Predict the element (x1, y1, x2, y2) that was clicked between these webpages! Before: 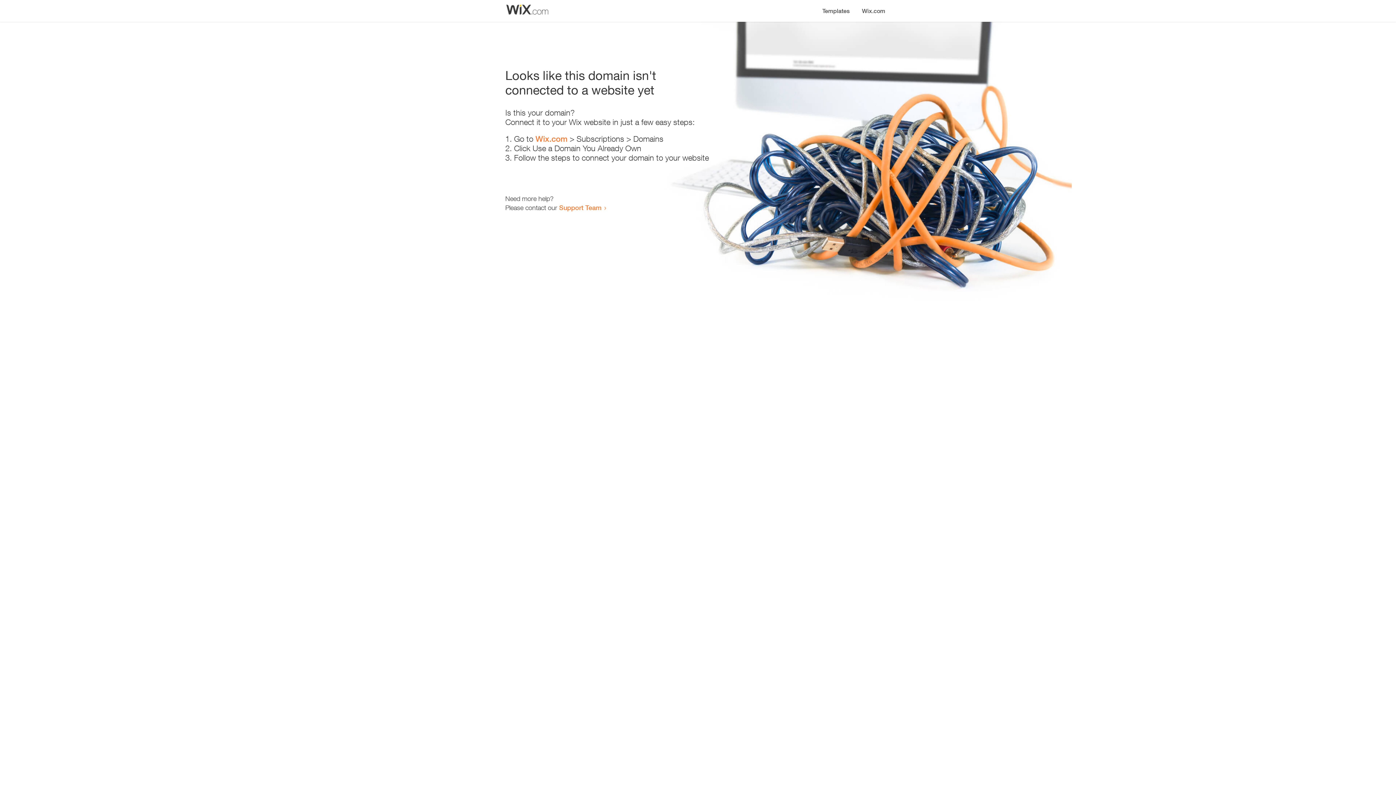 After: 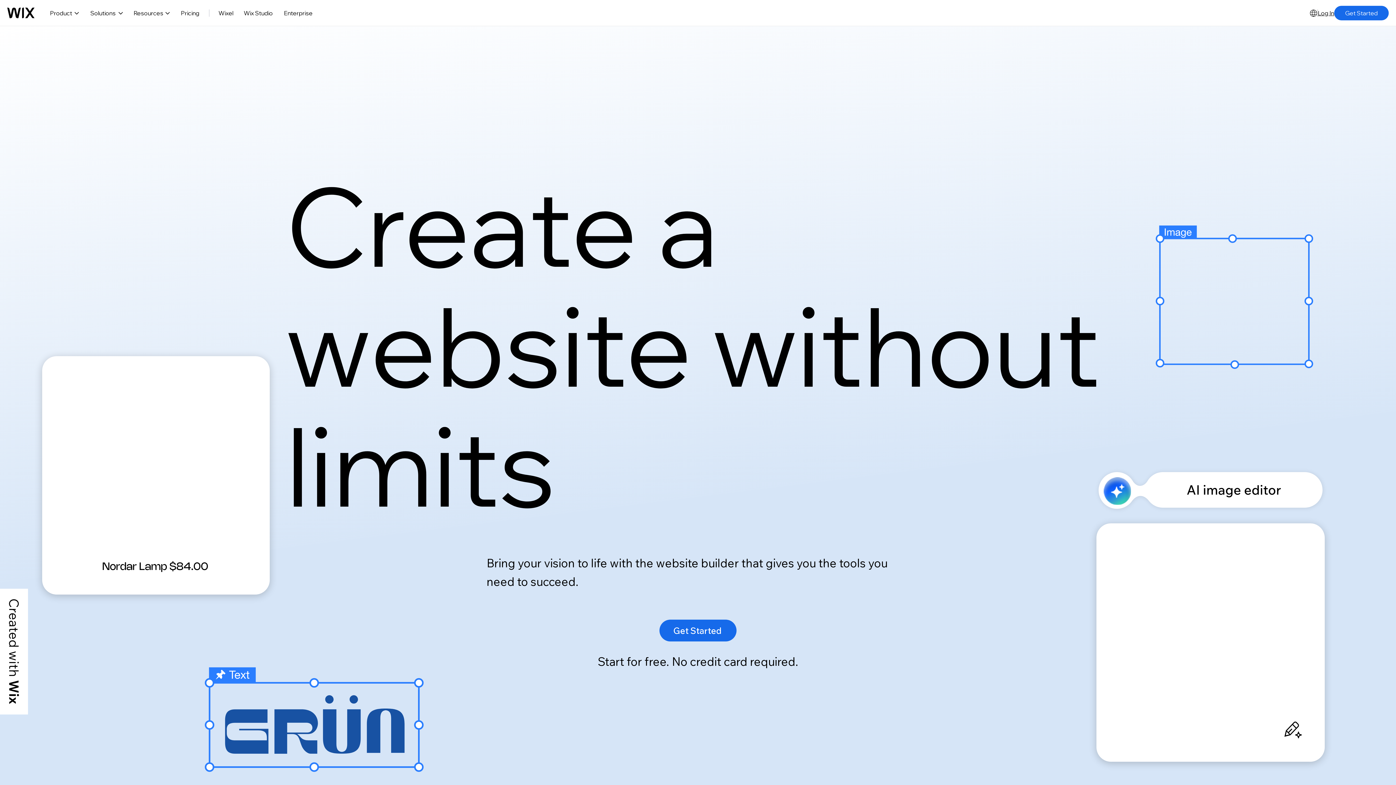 Action: label: Wix.com bbox: (856, 0, 890, 14)